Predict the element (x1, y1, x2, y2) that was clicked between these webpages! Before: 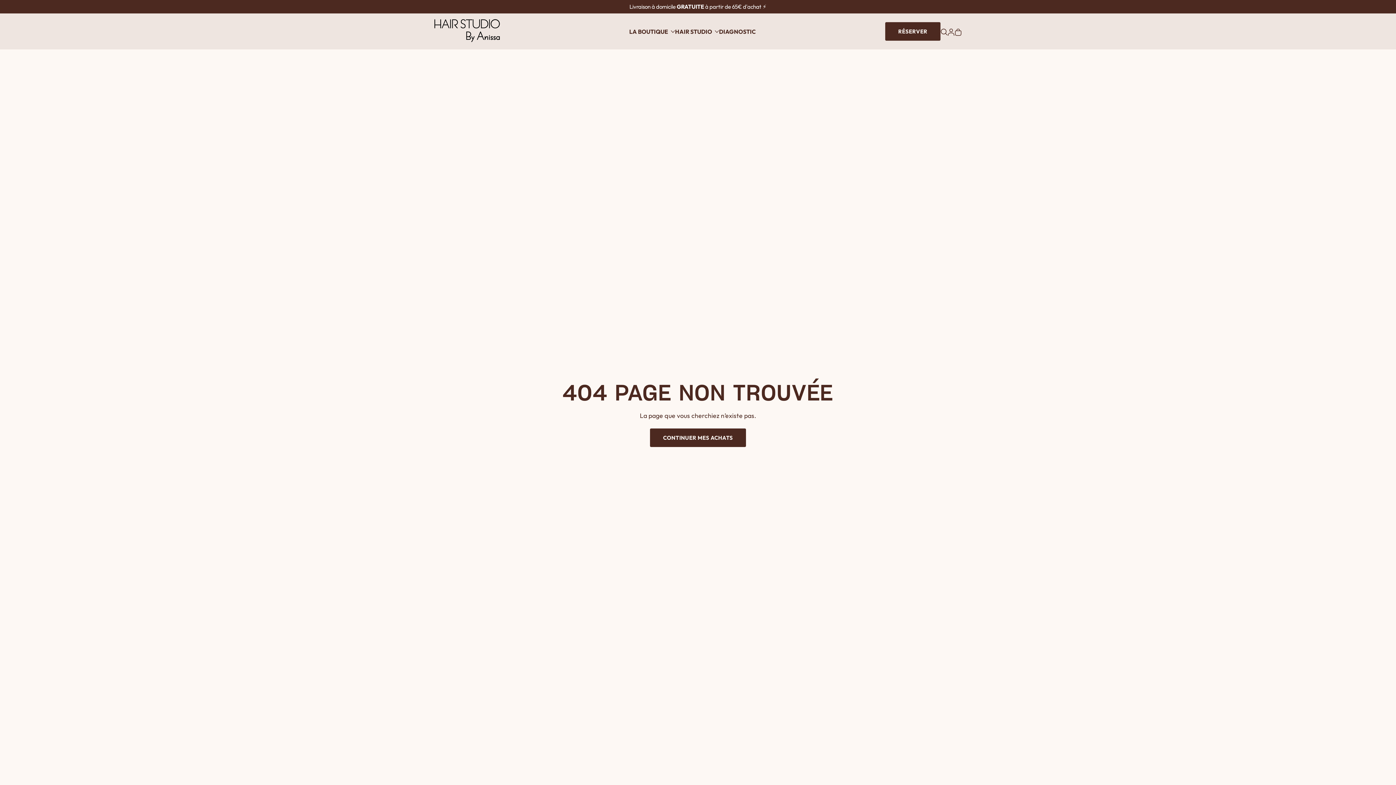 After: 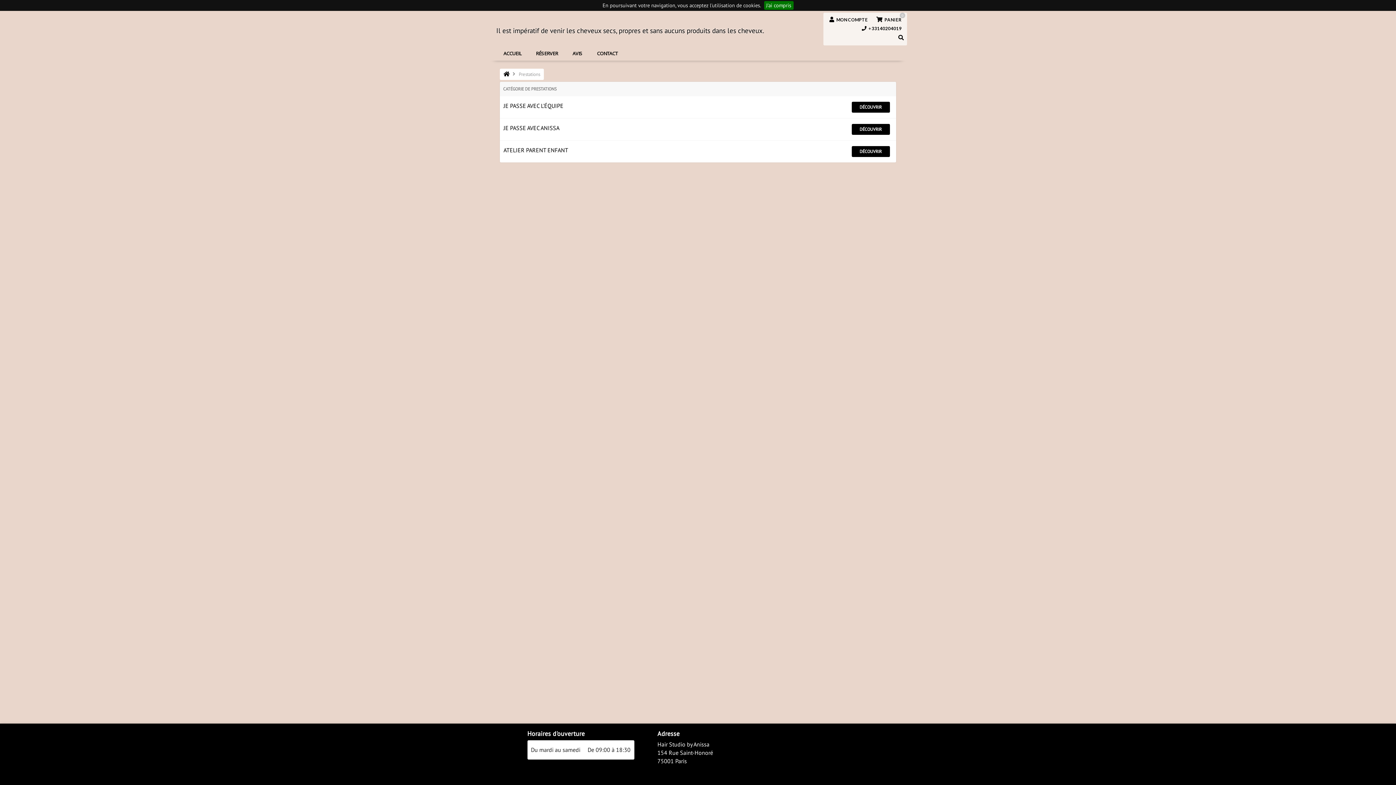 Action: label: RÉSERVER bbox: (885, 22, 940, 40)